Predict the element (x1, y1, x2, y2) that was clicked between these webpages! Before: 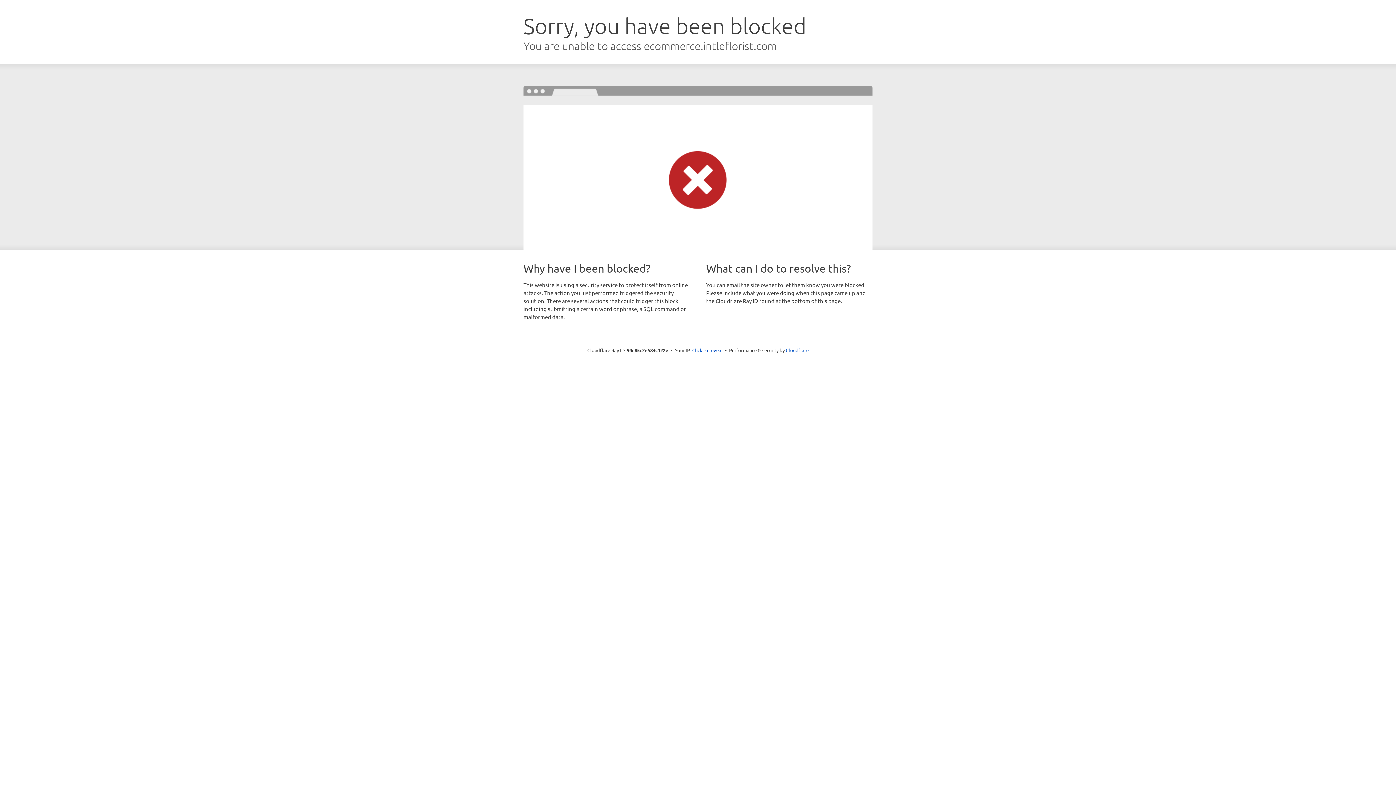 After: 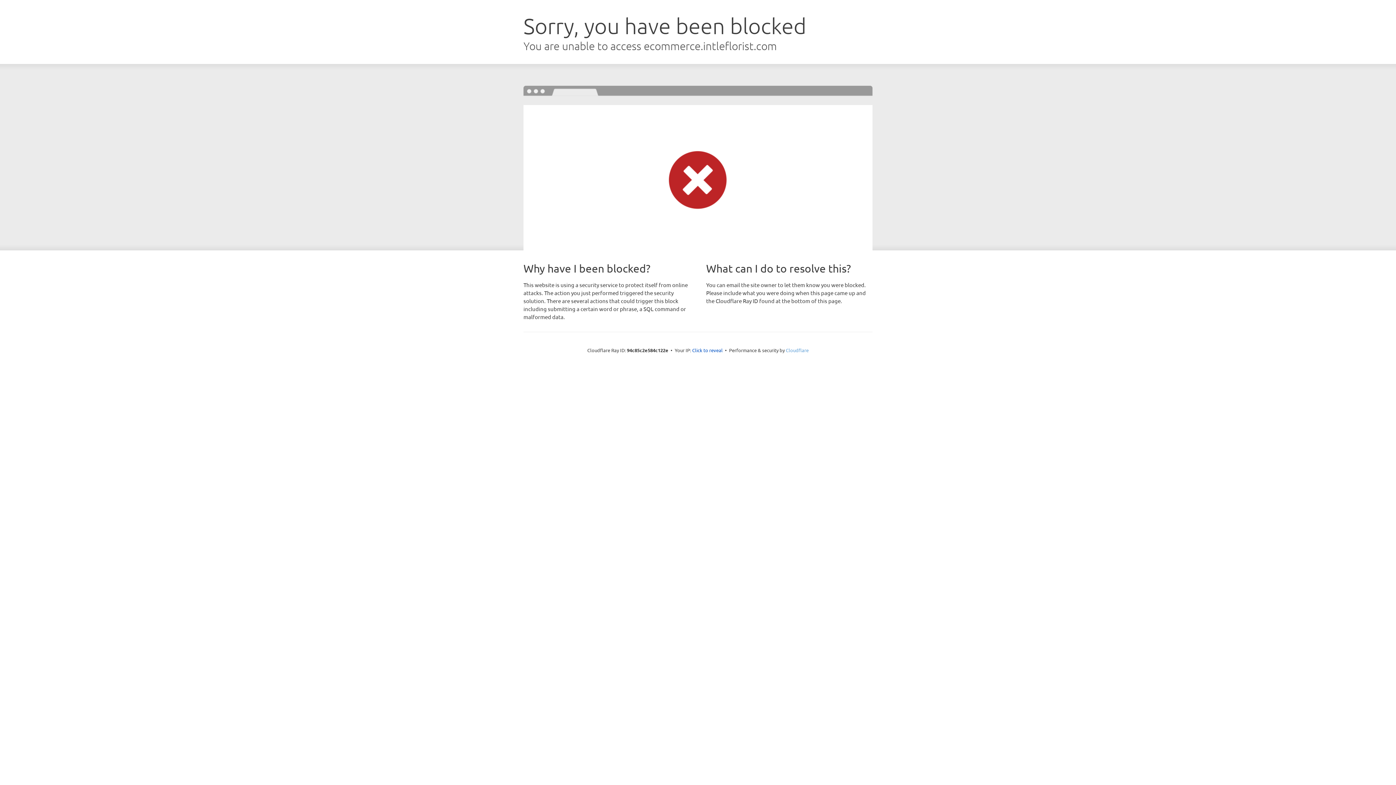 Action: label: Cloudflare bbox: (786, 347, 808, 353)